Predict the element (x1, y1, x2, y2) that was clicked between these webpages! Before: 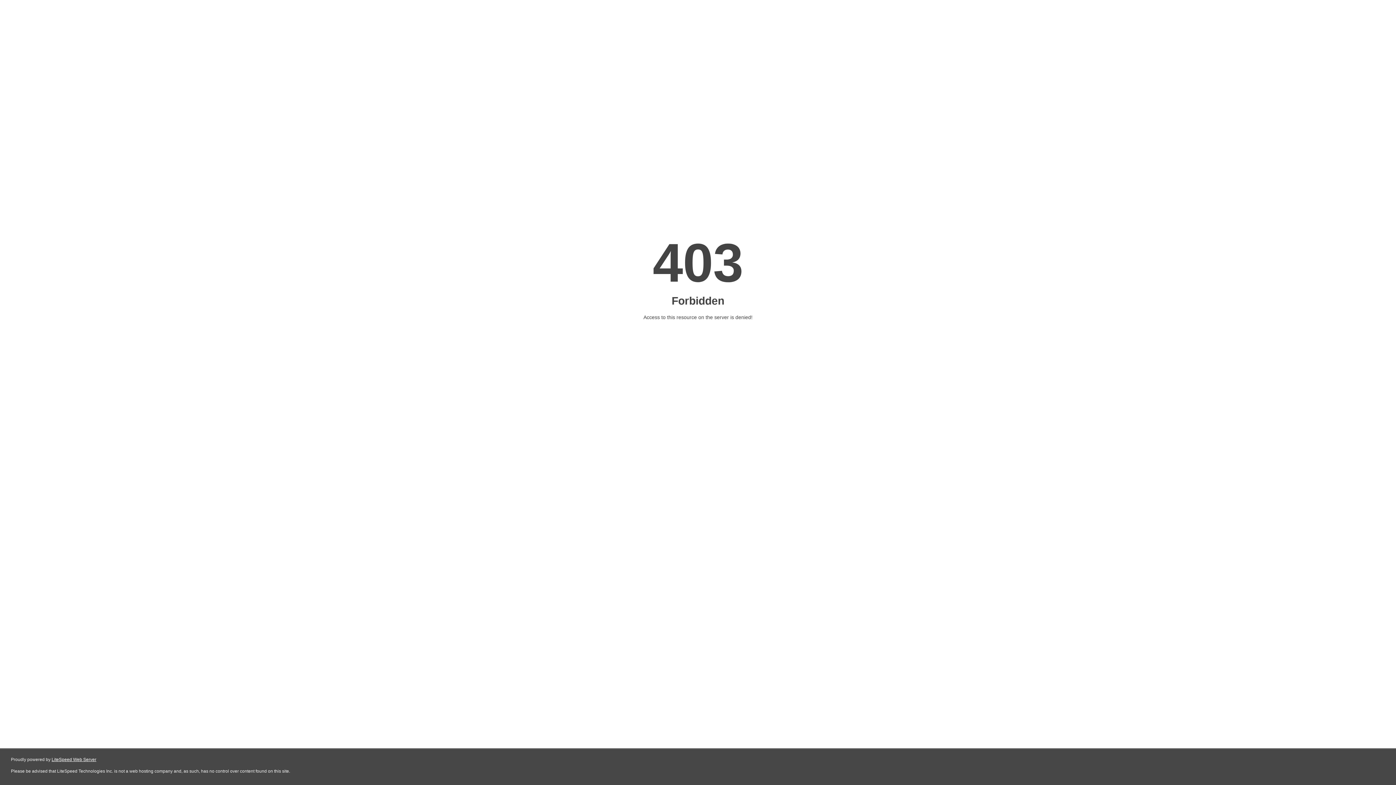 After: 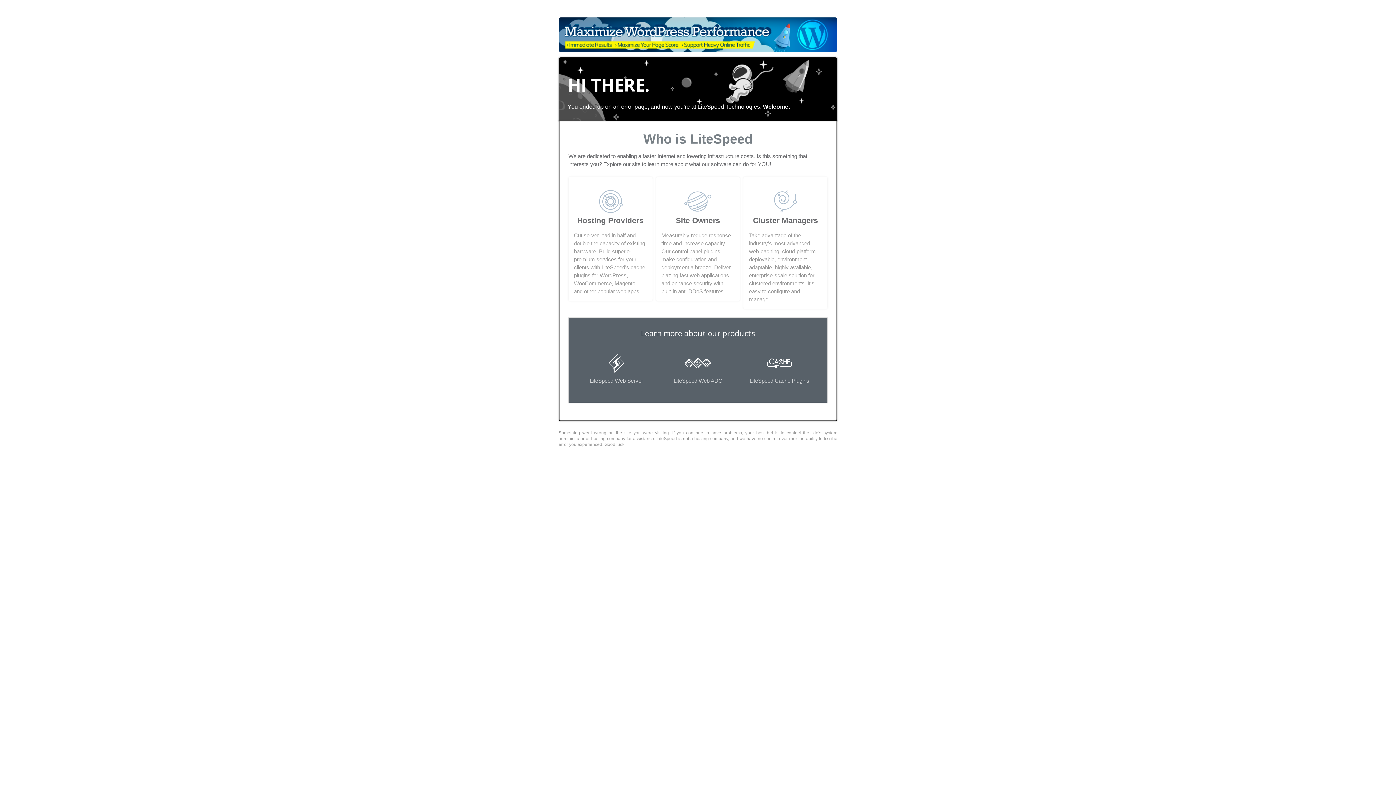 Action: label: LiteSpeed Web Server bbox: (51, 757, 96, 762)